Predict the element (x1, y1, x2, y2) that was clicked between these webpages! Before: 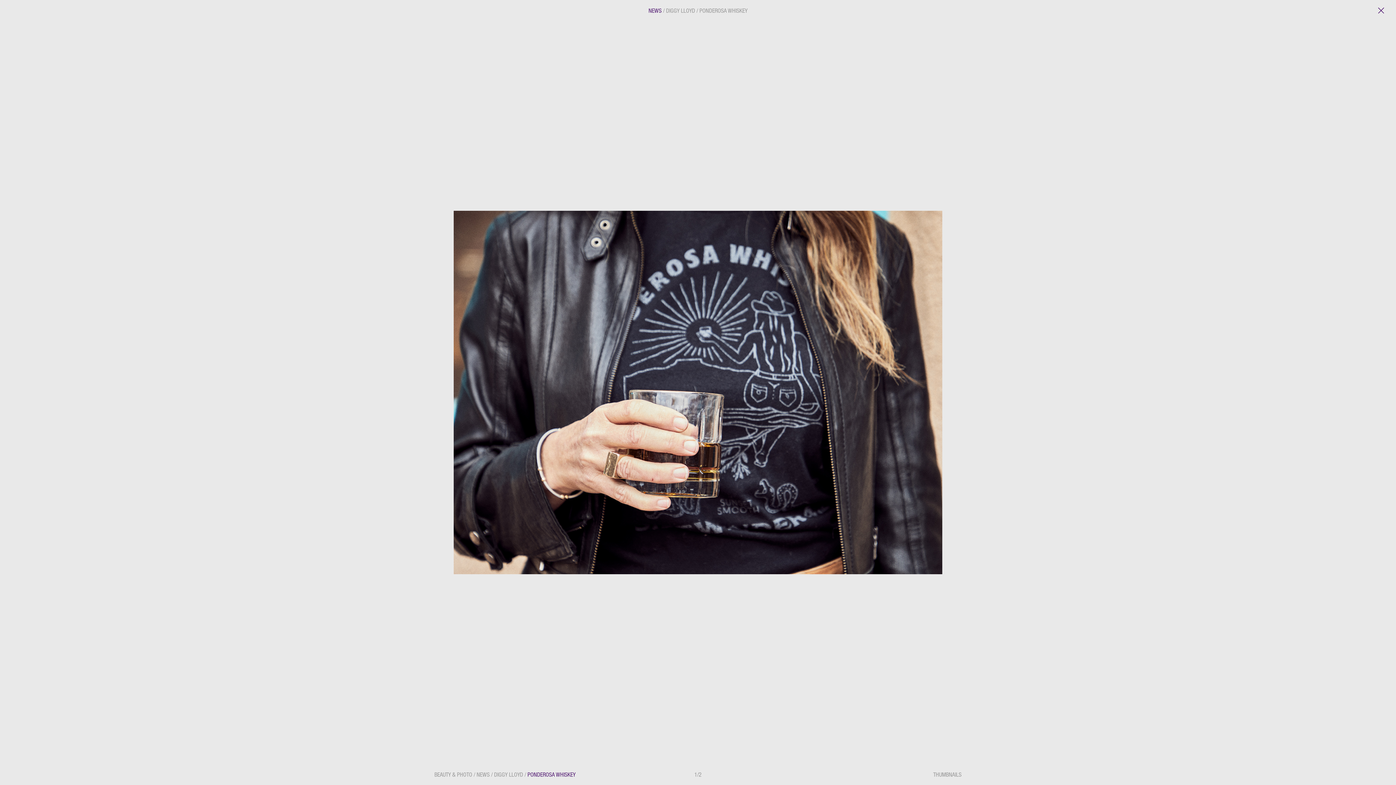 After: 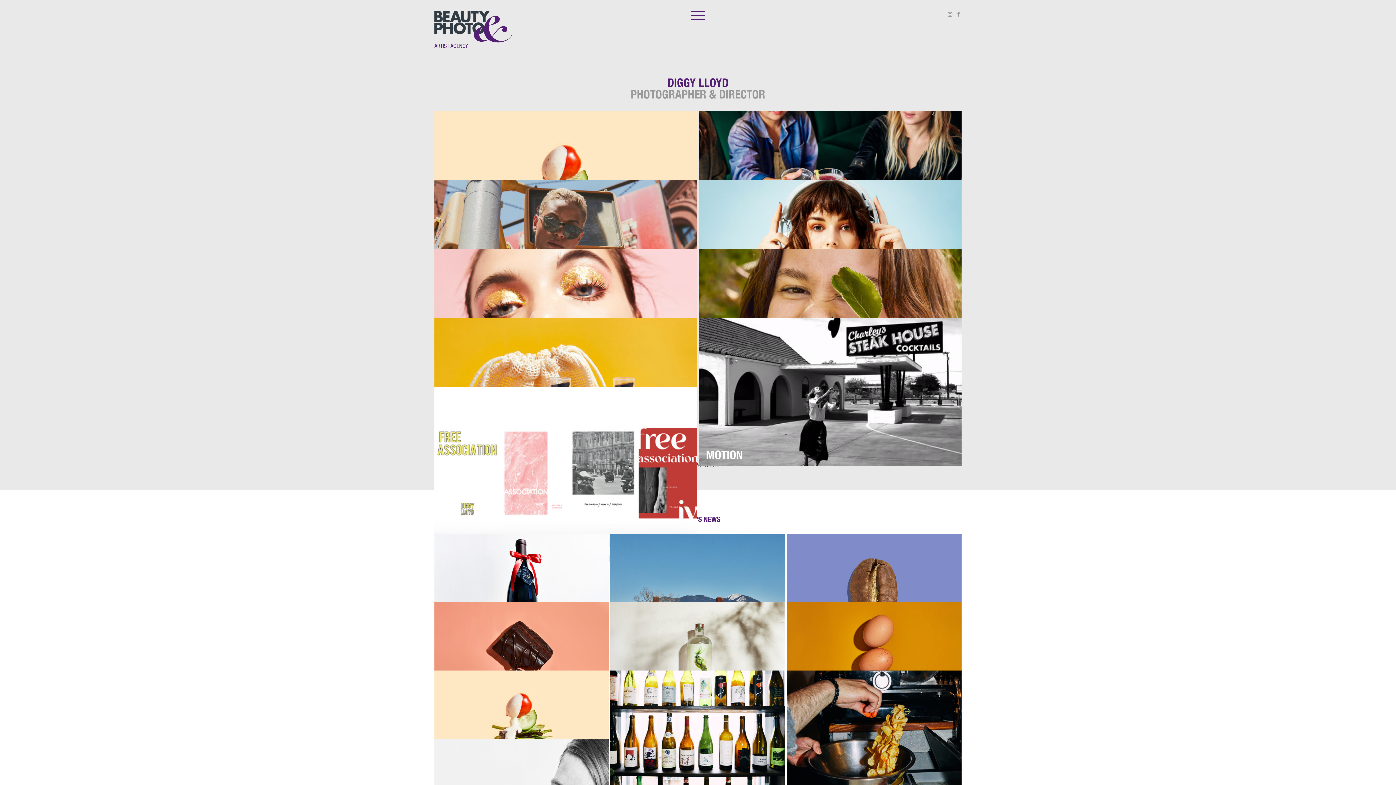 Action: bbox: (494, 771, 523, 778) label: DIGGY LLOYD